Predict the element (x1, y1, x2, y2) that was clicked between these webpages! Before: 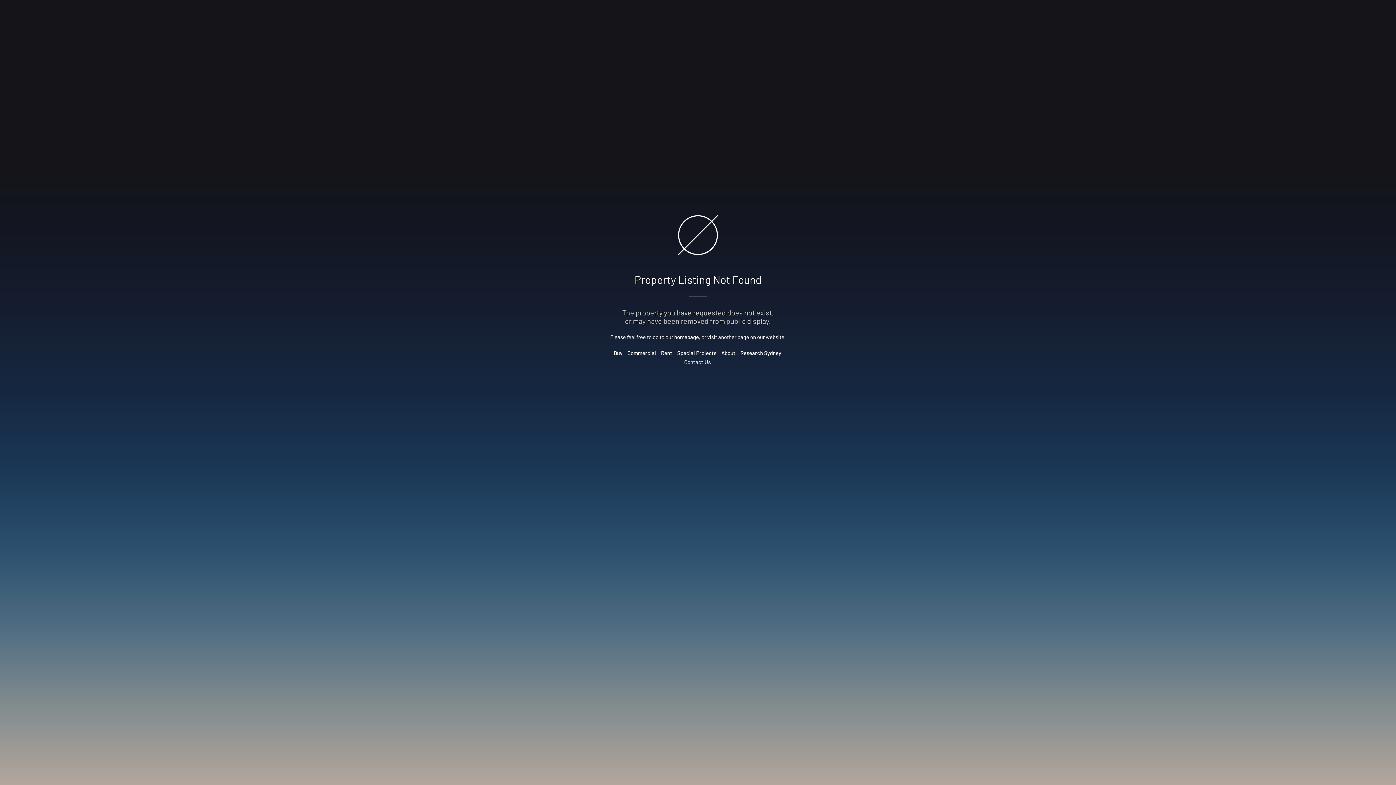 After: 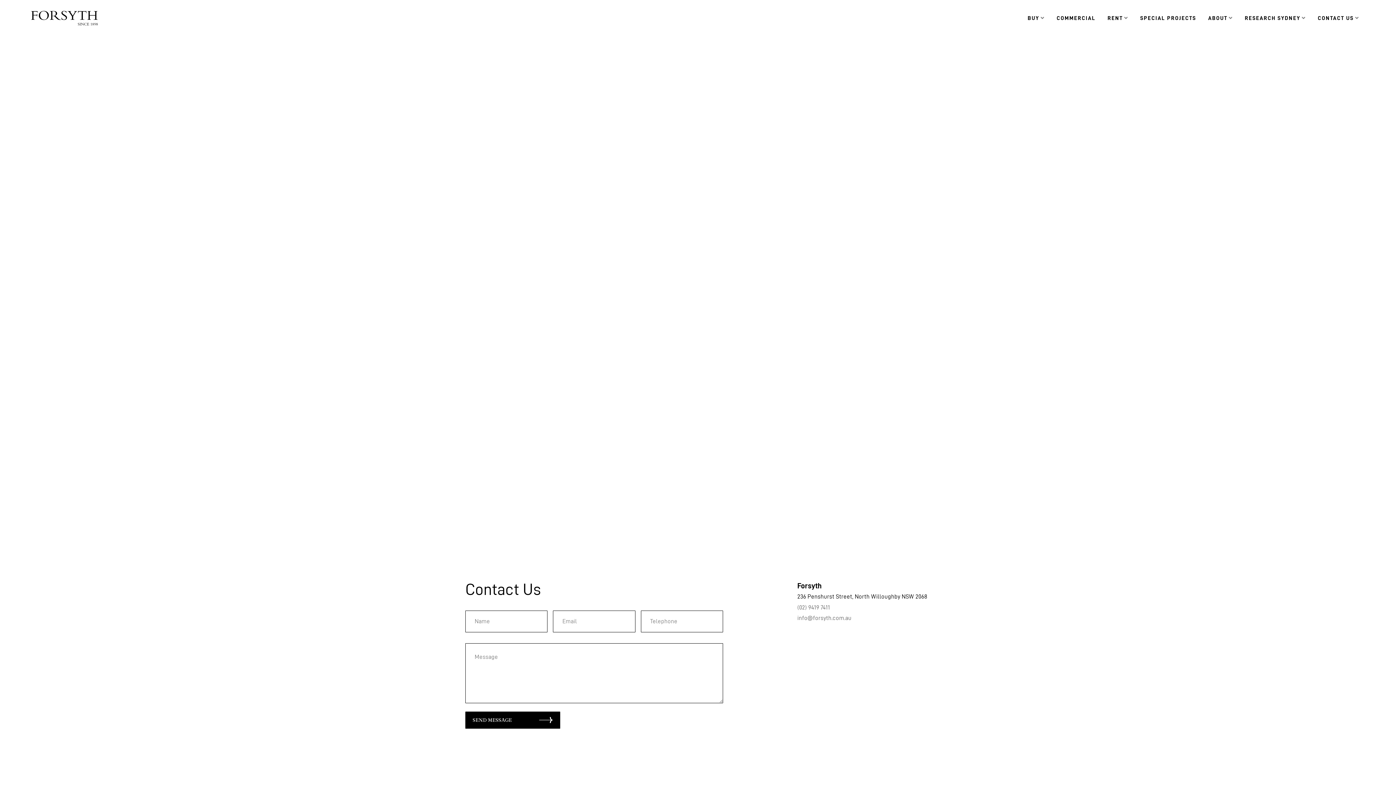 Action: label: Contact Us bbox: (684, 359, 710, 365)